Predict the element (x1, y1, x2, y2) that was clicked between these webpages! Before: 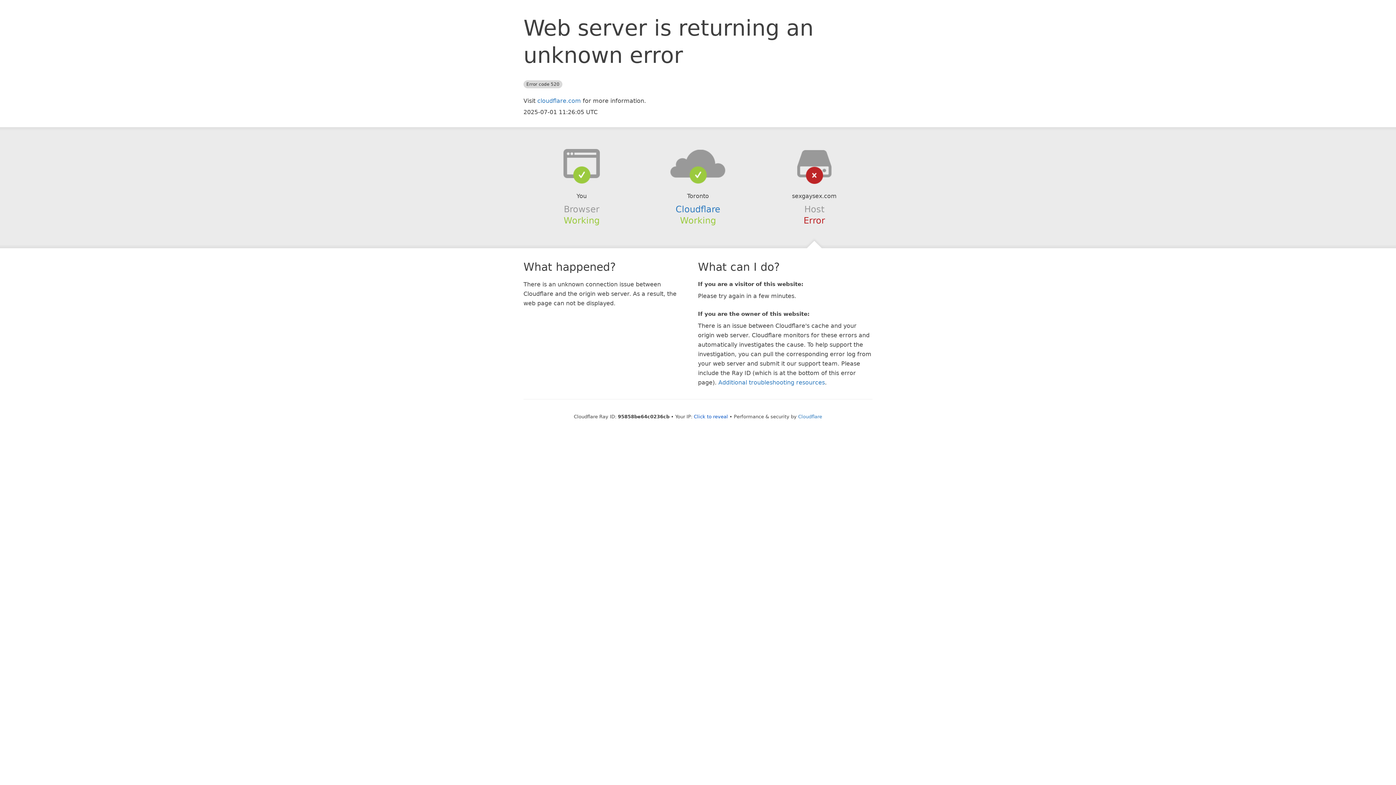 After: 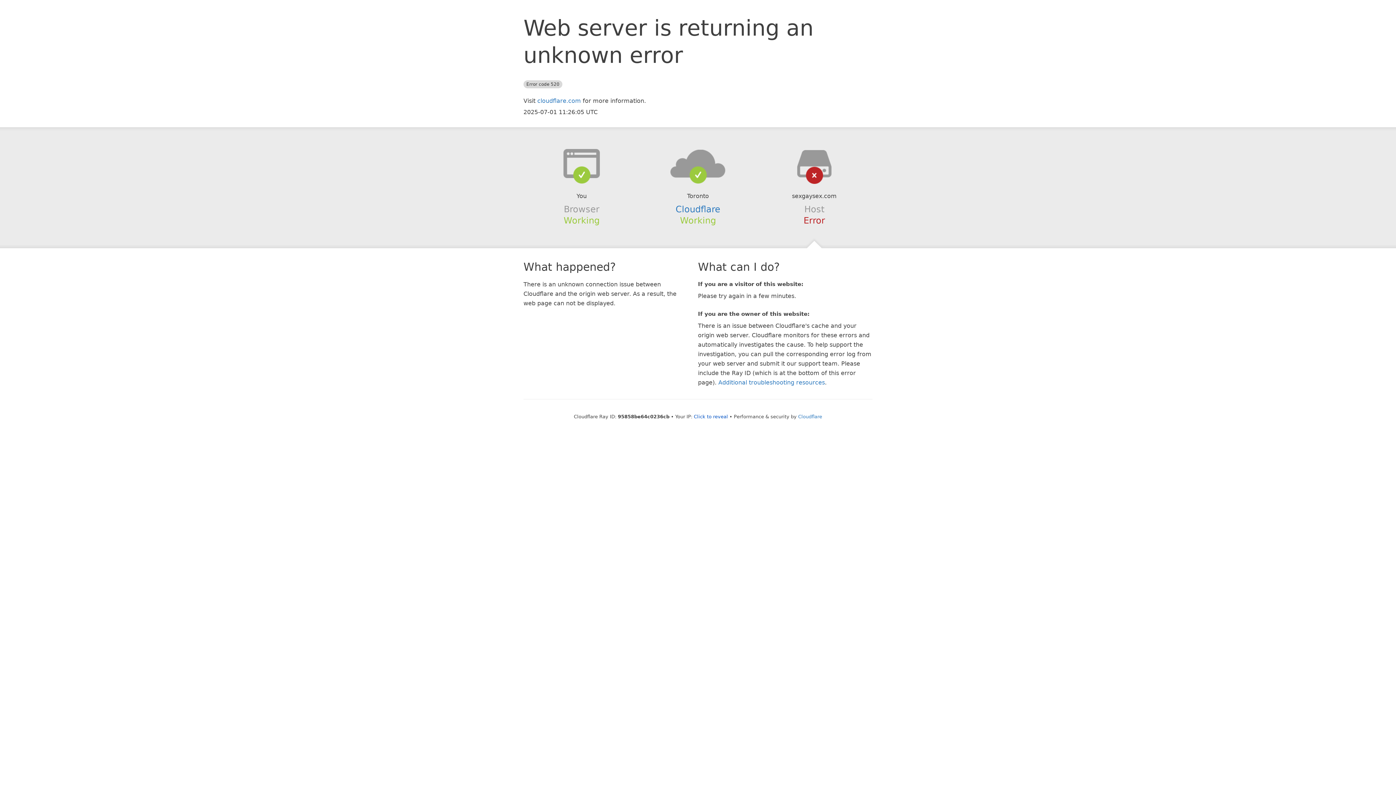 Action: bbox: (639, 148, 756, 178)